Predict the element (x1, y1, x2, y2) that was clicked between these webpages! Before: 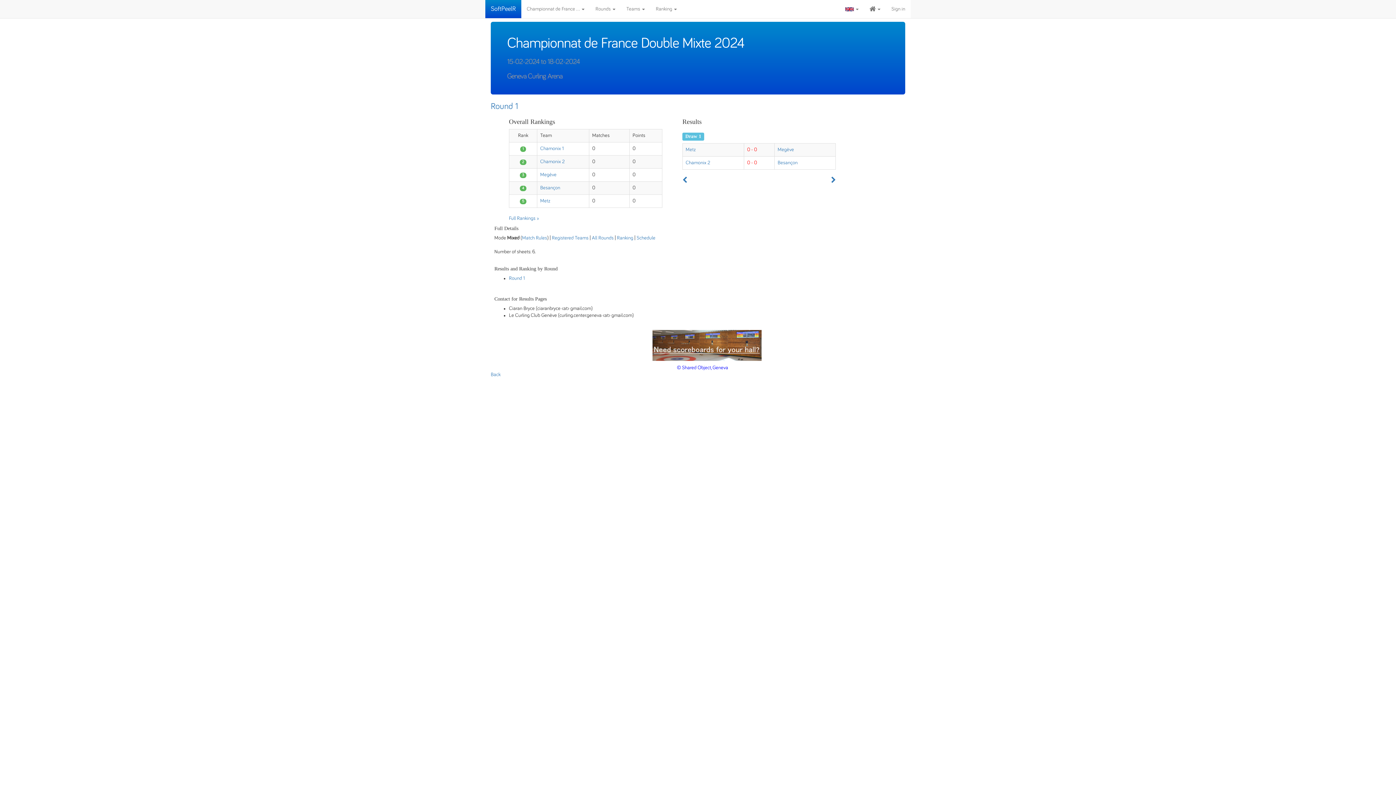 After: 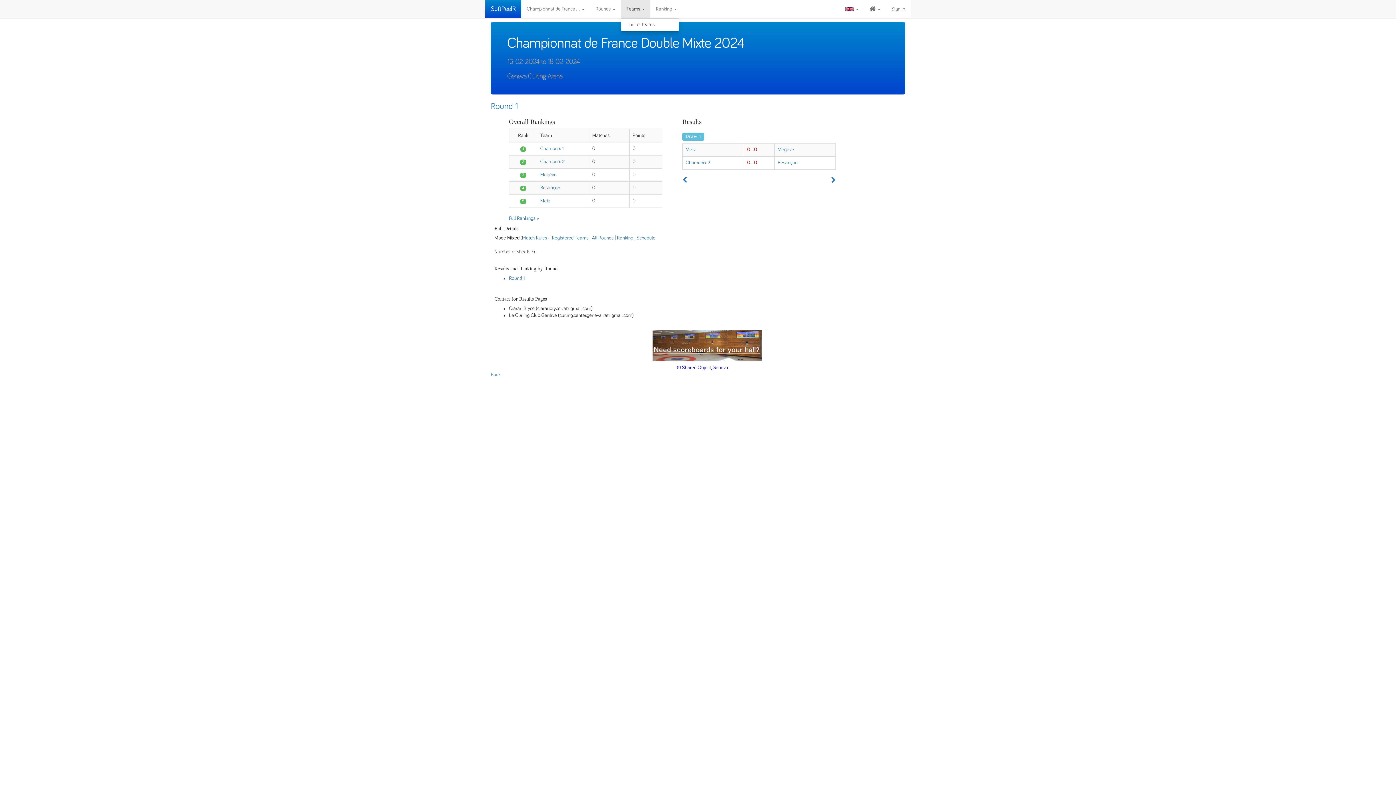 Action: bbox: (621, 0, 650, 18) label: Teams 